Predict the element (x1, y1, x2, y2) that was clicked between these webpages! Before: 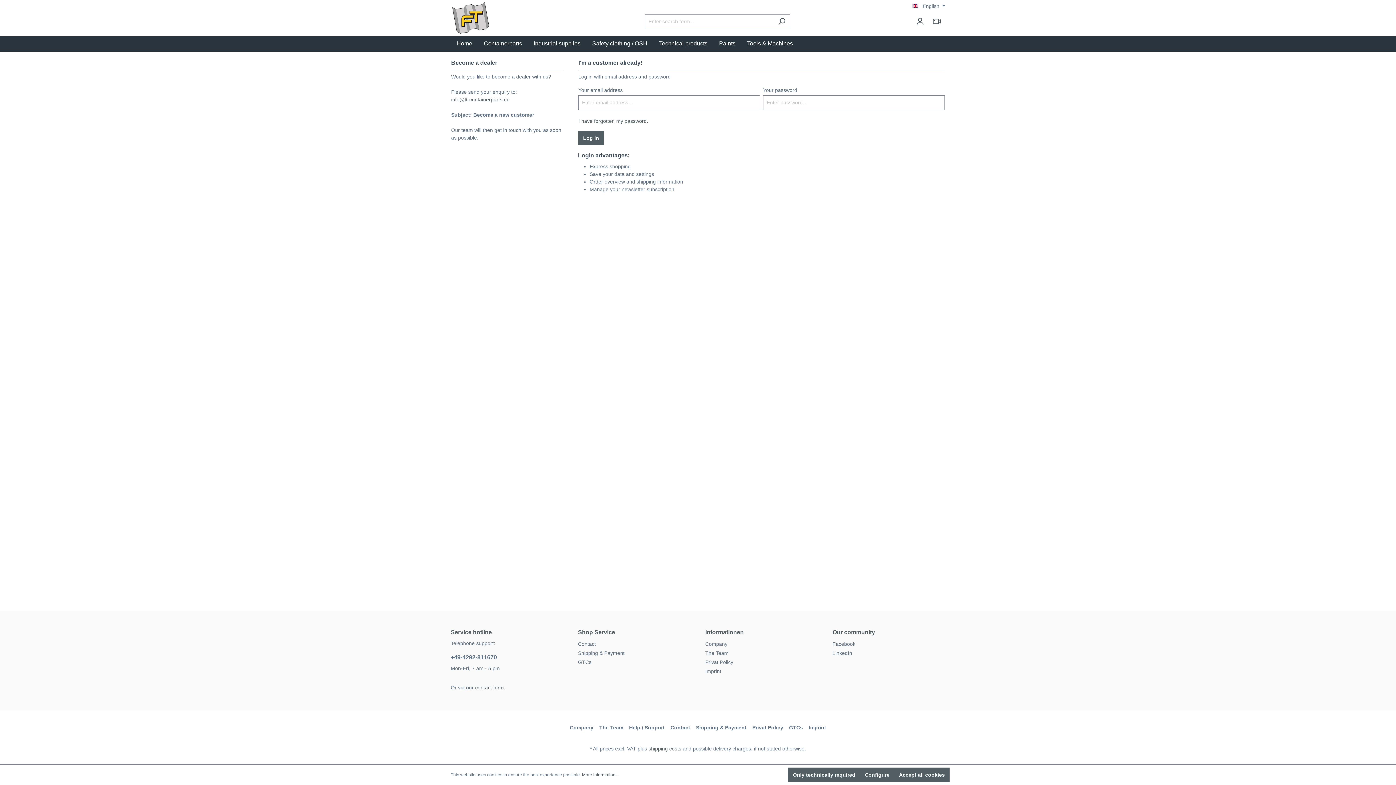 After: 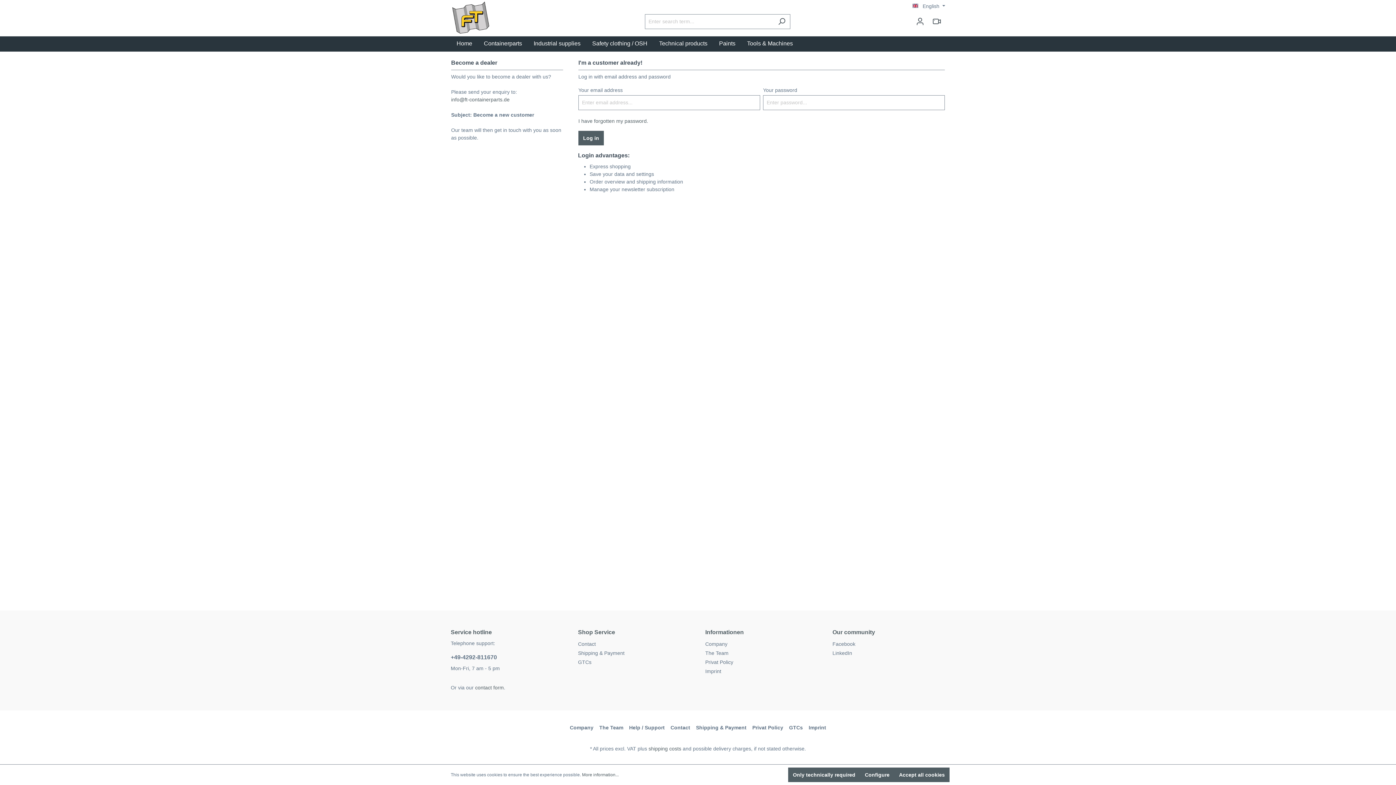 Action: bbox: (586, 36, 653, 51) label: Safety clothing / OSH